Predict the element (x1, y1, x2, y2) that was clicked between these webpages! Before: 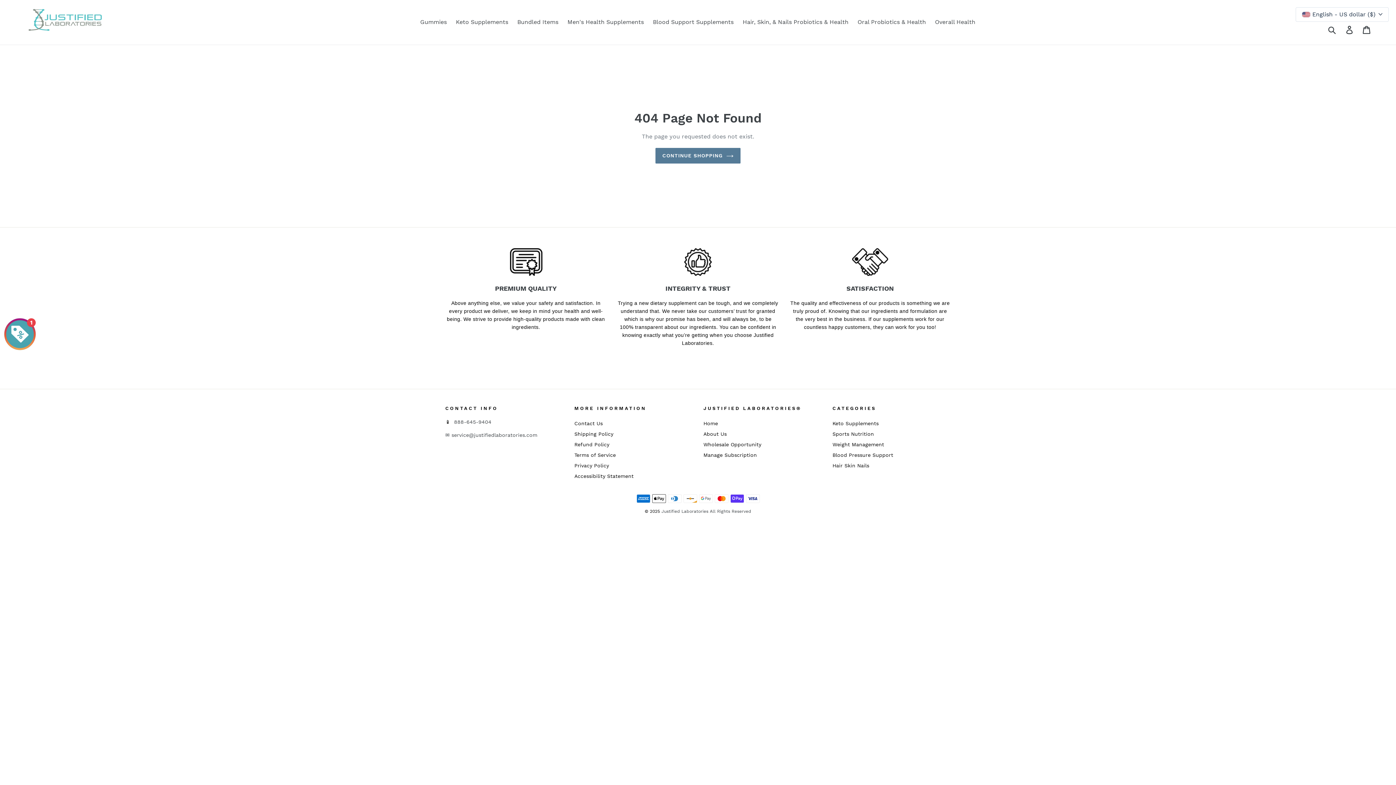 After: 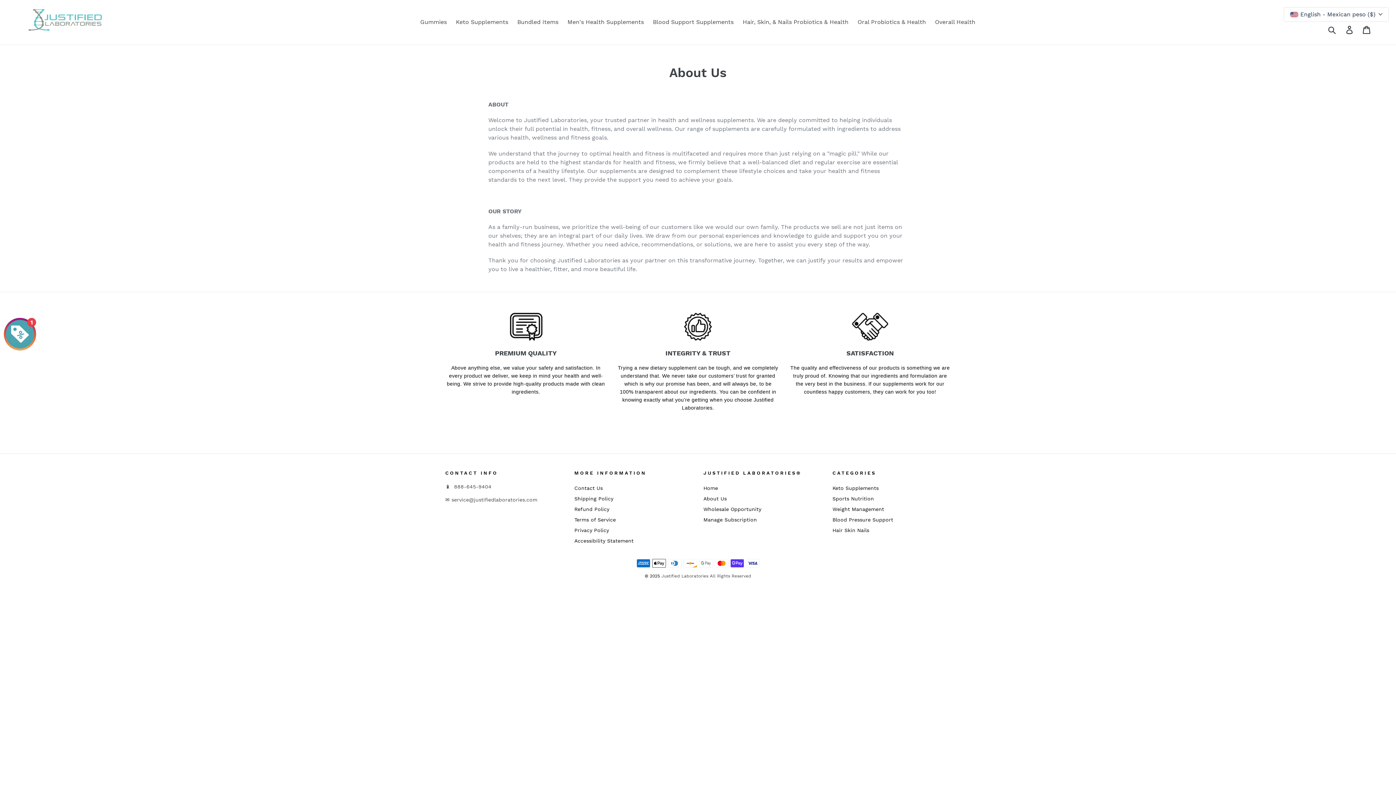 Action: bbox: (703, 429, 726, 439) label: About Us